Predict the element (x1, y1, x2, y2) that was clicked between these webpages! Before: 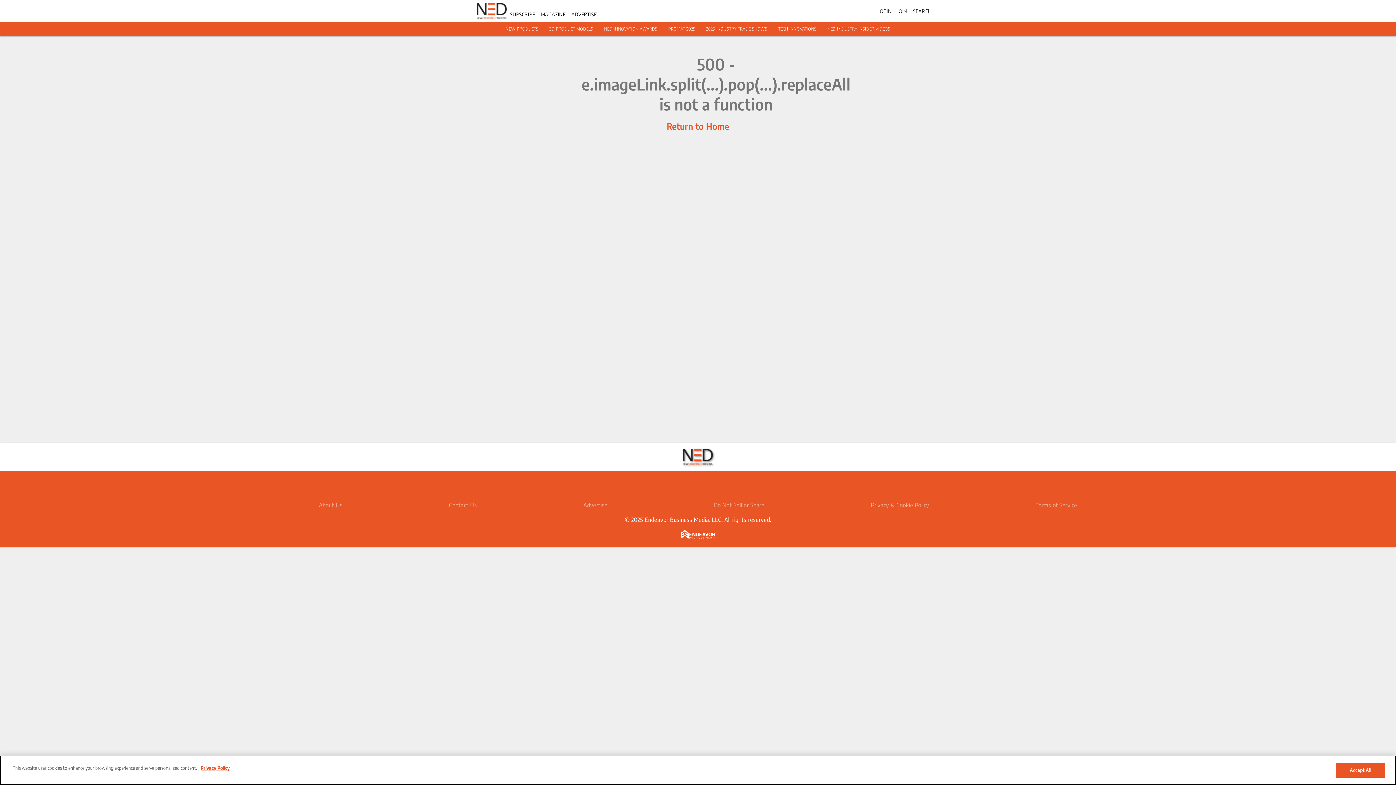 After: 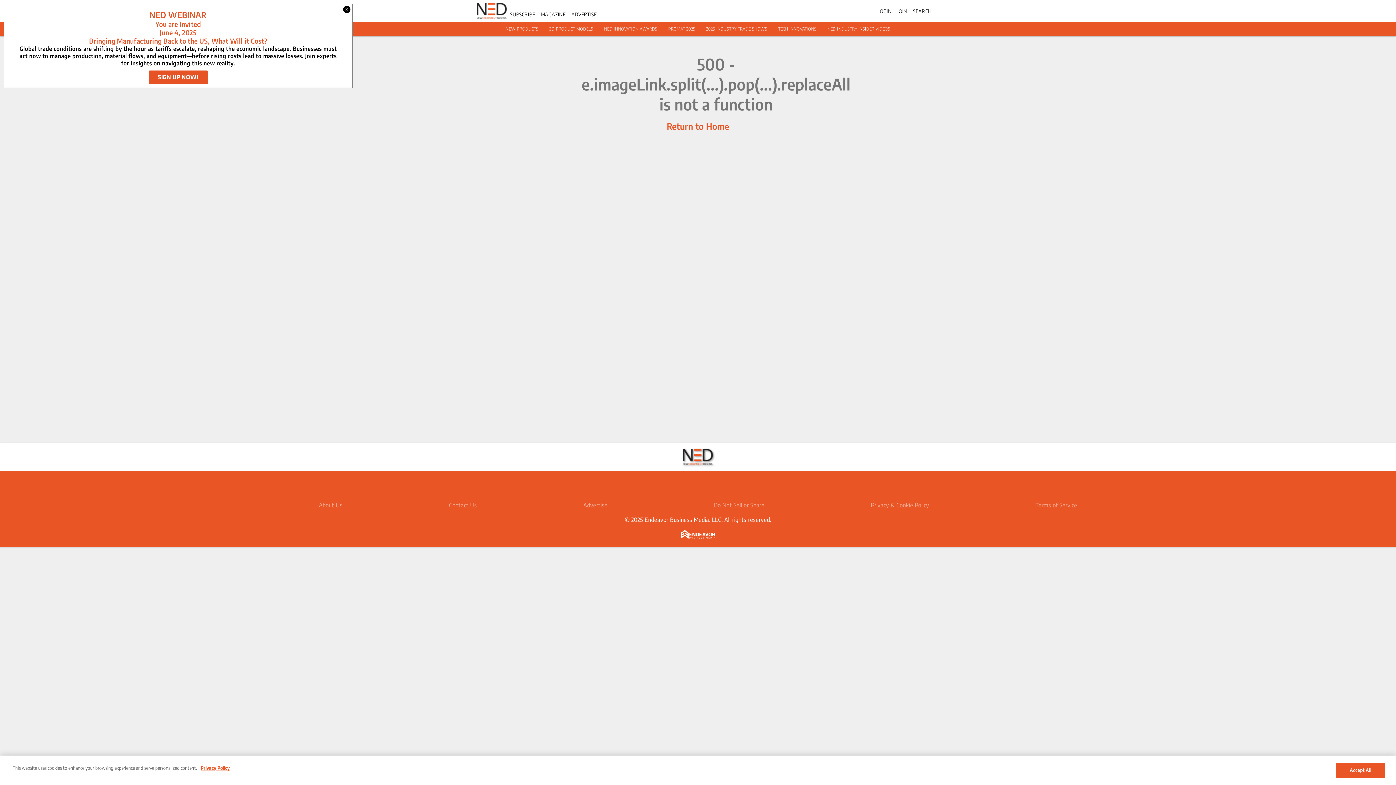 Action: bbox: (871, 501, 929, 509) label: Privacy & Cookie Policy